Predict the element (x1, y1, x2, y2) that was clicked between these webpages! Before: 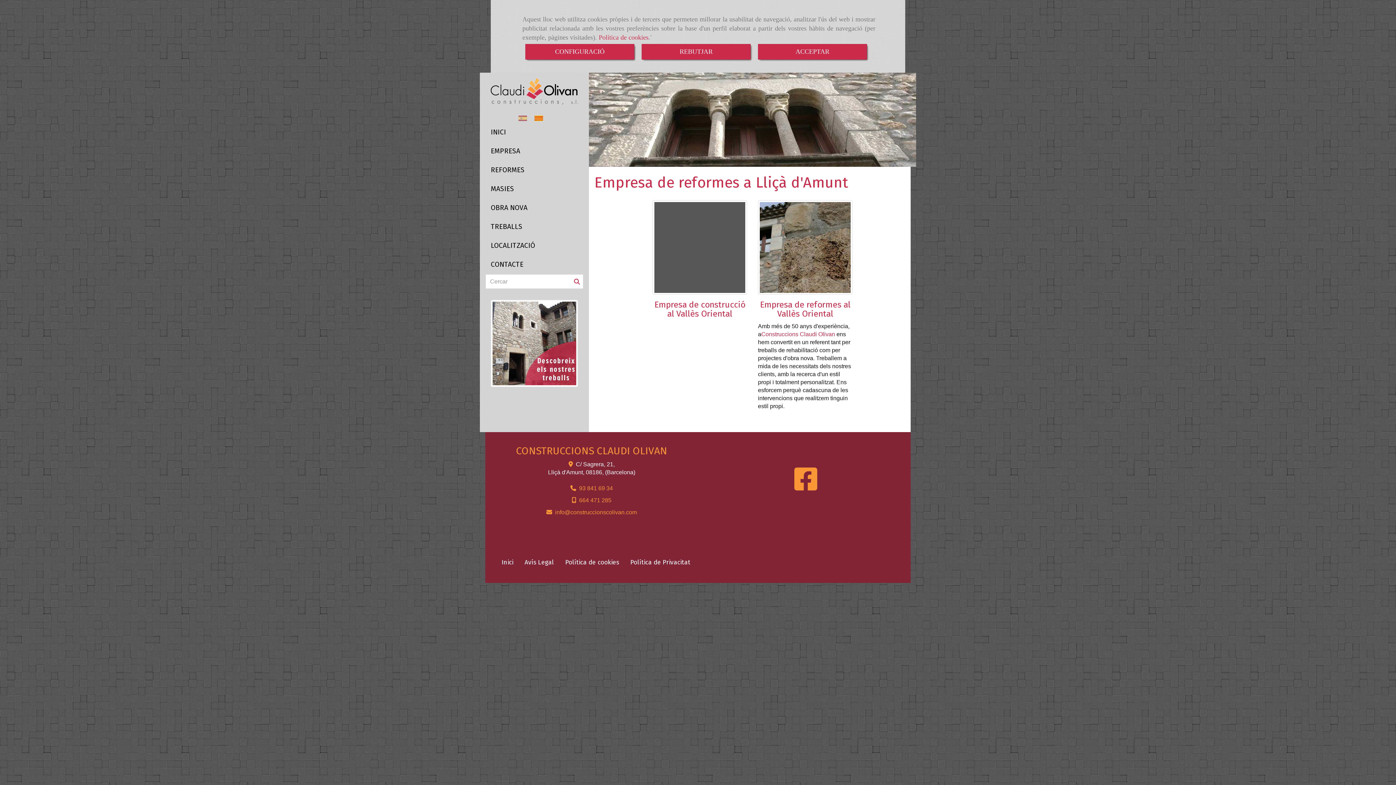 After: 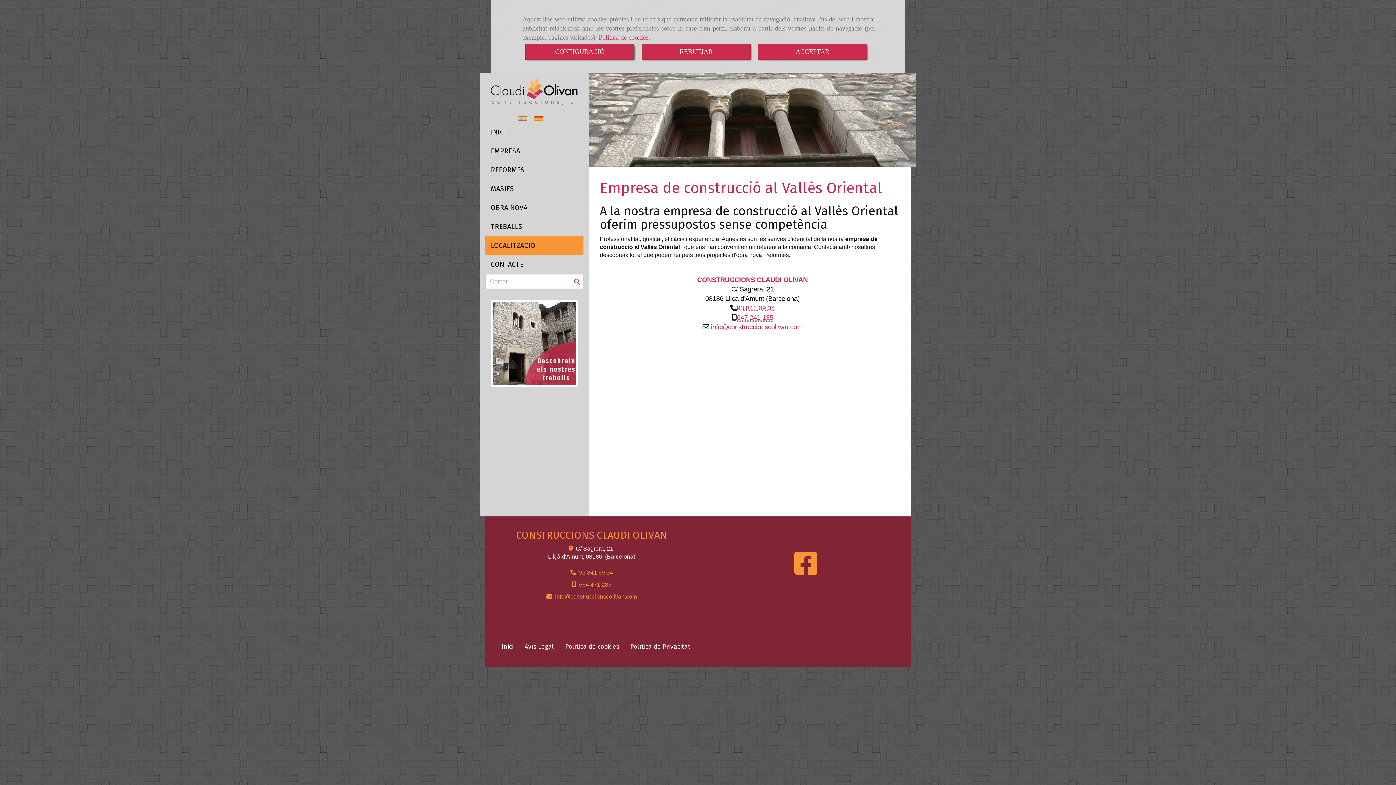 Action: label: LOCALITZACIÓ bbox: (485, 236, 583, 255)